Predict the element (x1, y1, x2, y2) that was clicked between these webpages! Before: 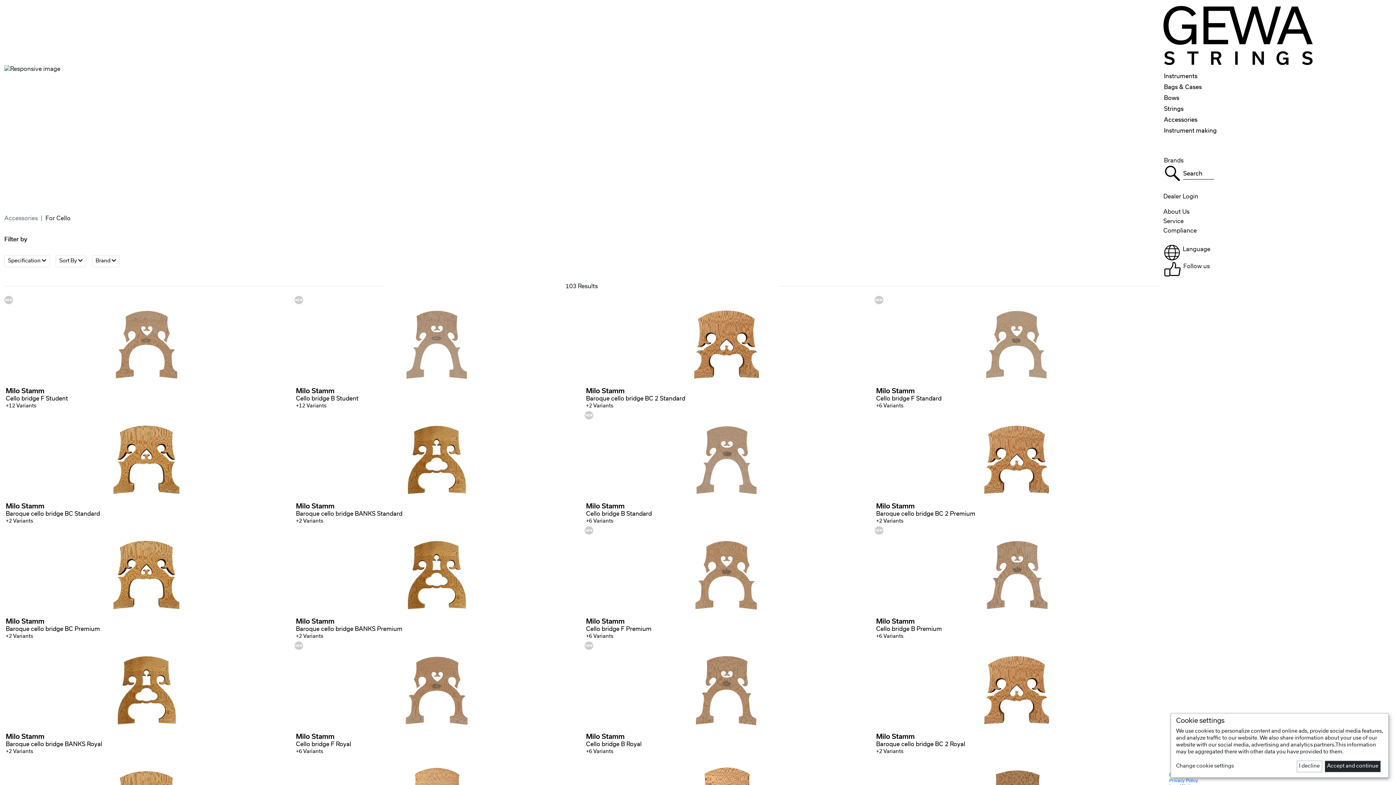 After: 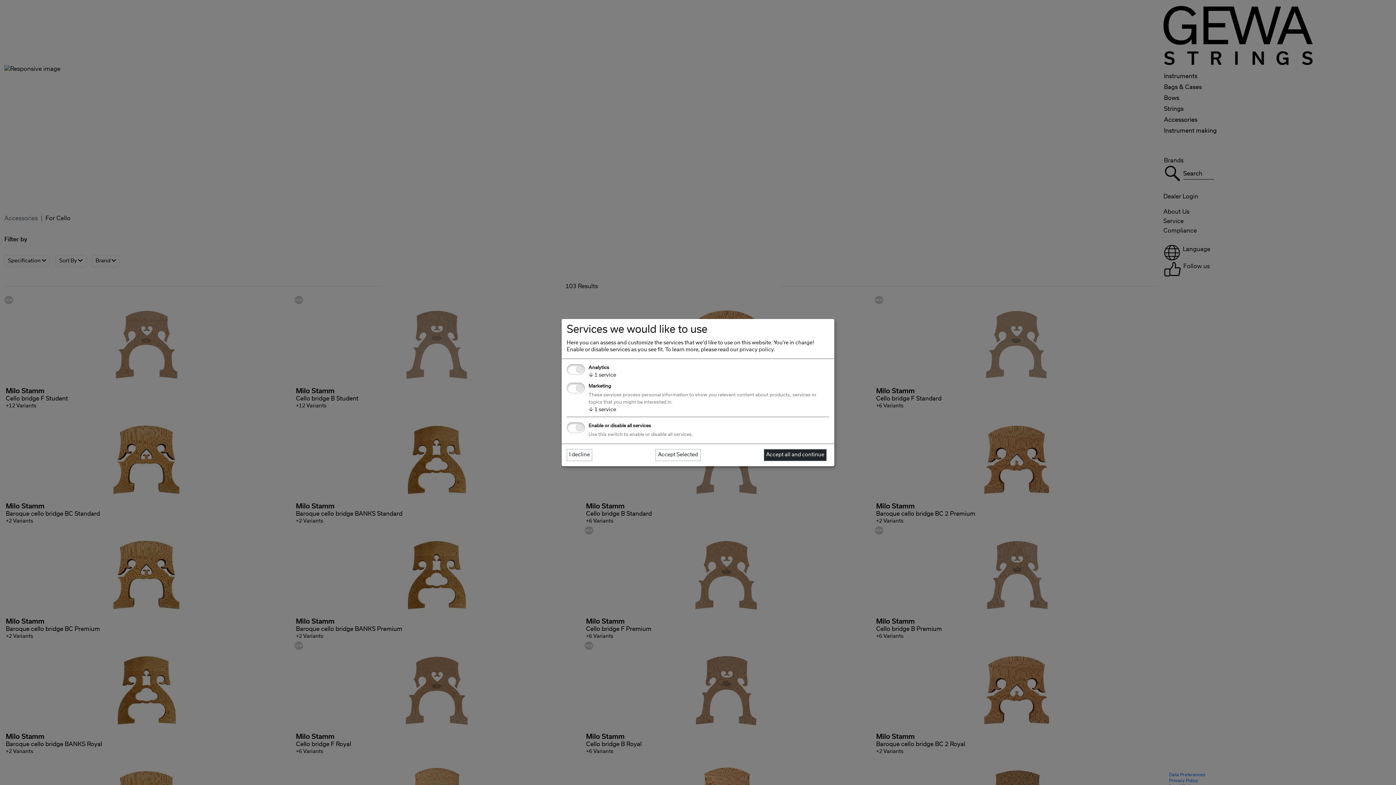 Action: label: Change cookie settings bbox: (1176, 763, 1294, 770)